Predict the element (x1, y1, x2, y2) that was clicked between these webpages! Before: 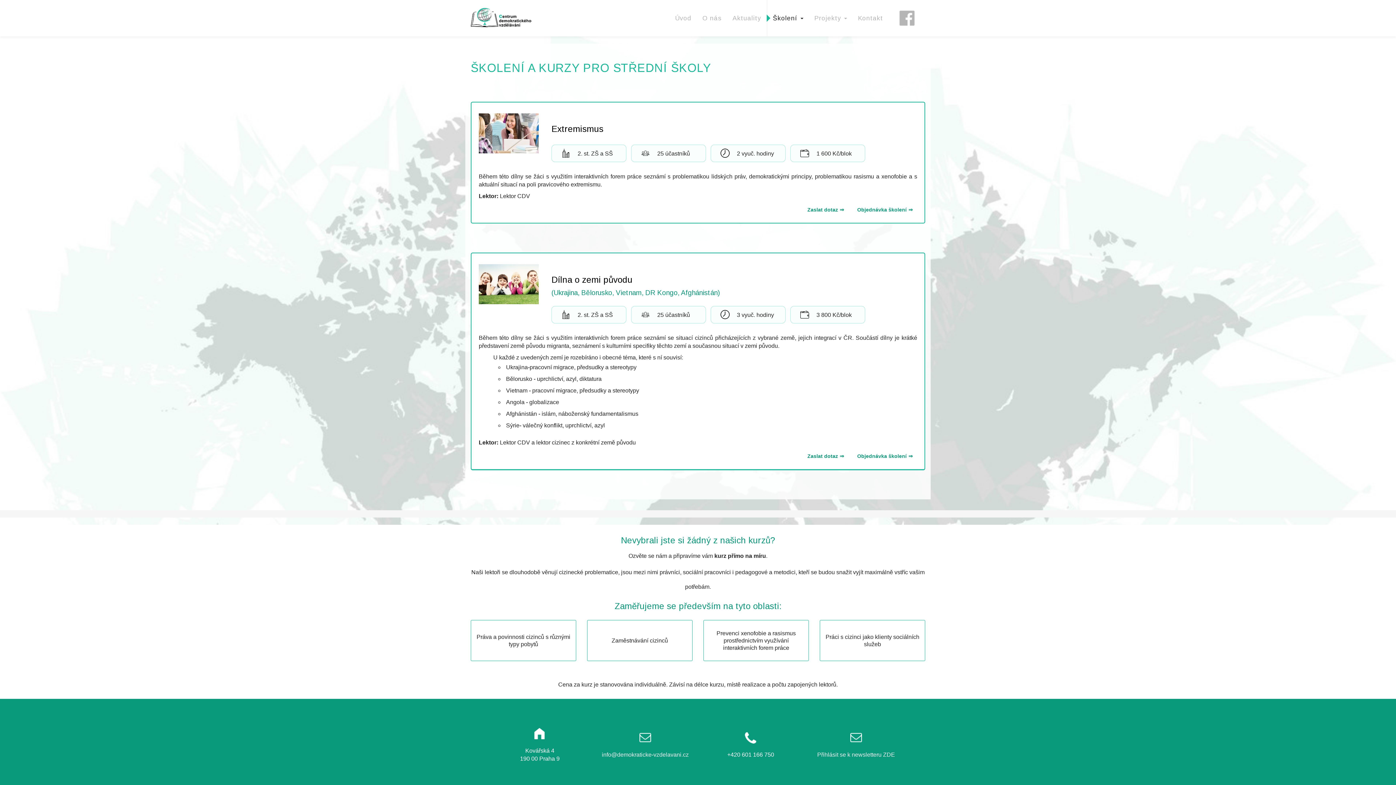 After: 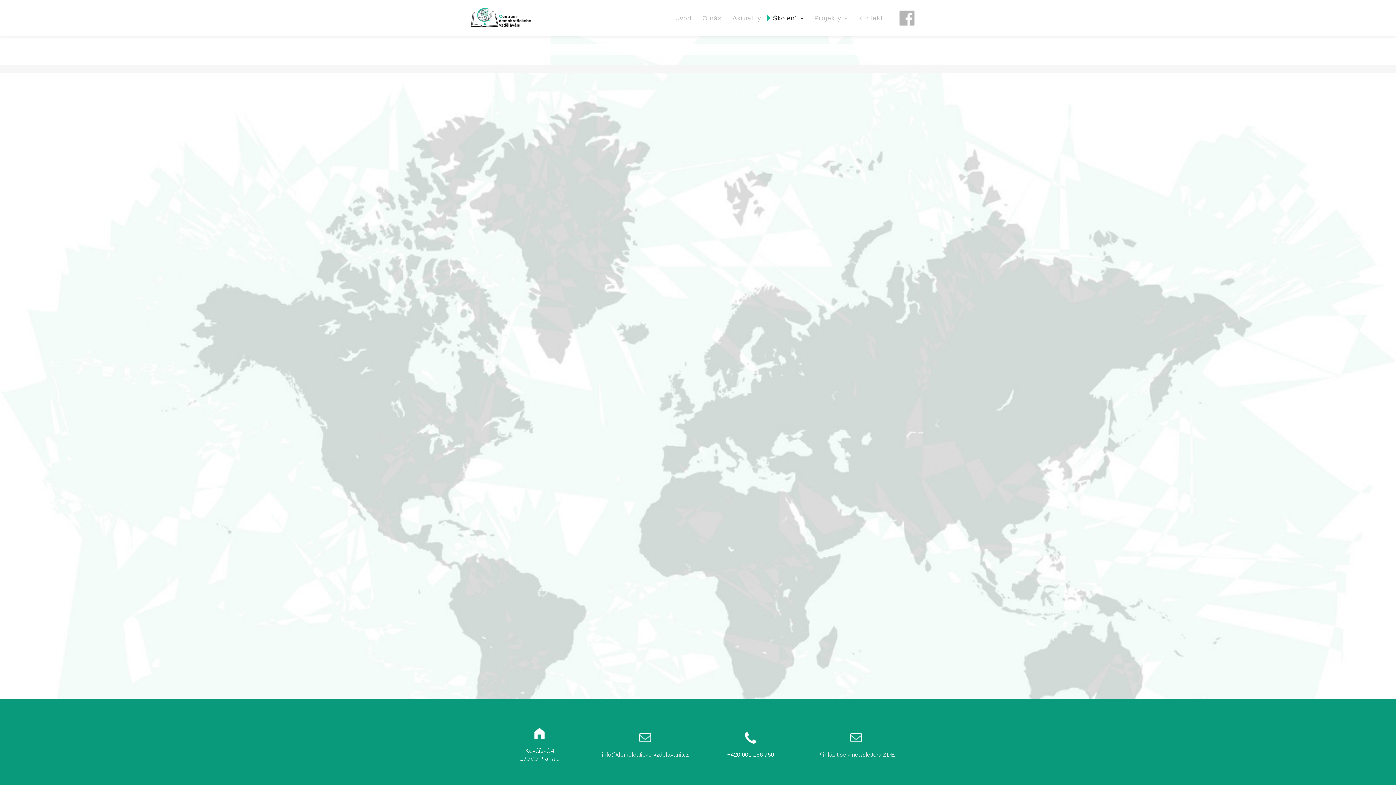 Action: bbox: (551, 124, 603, 133) label: Extremismus